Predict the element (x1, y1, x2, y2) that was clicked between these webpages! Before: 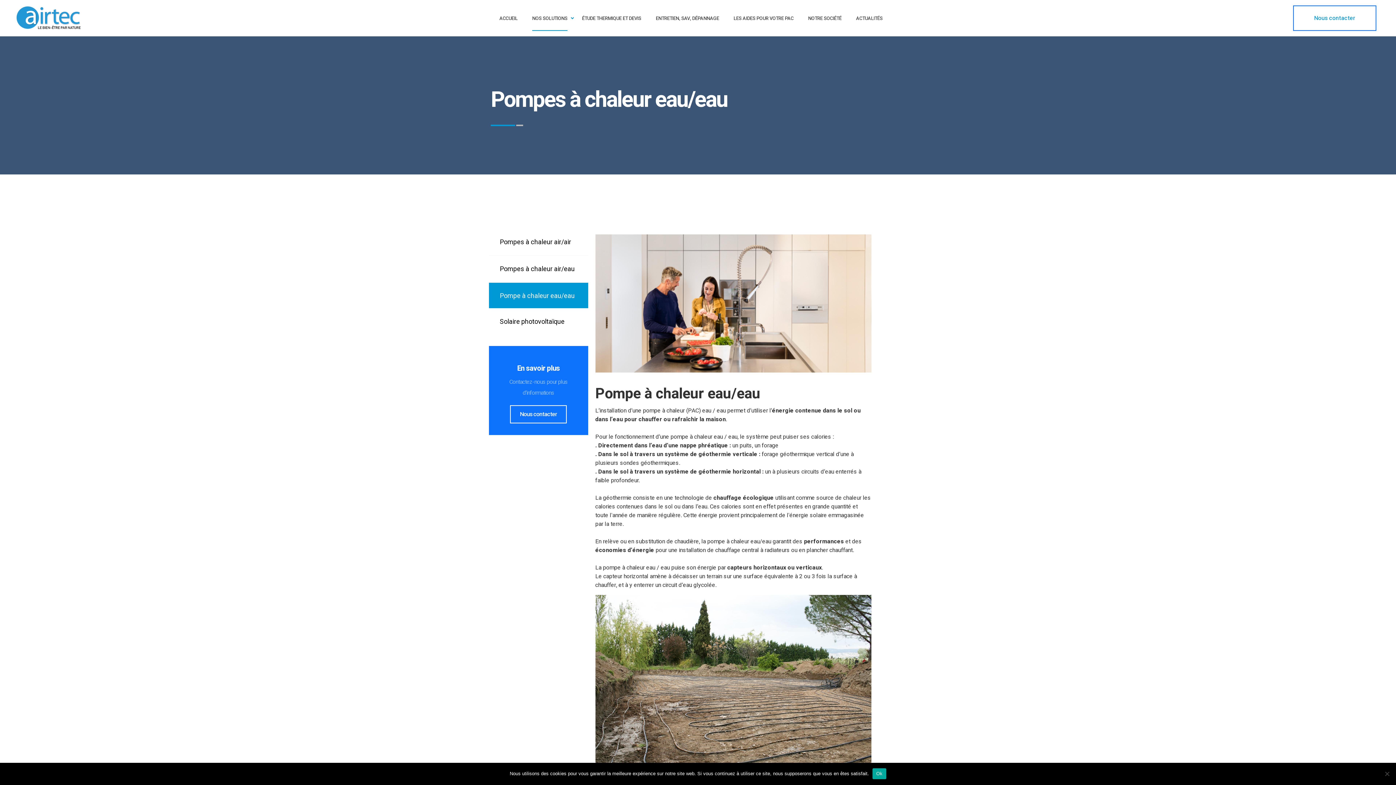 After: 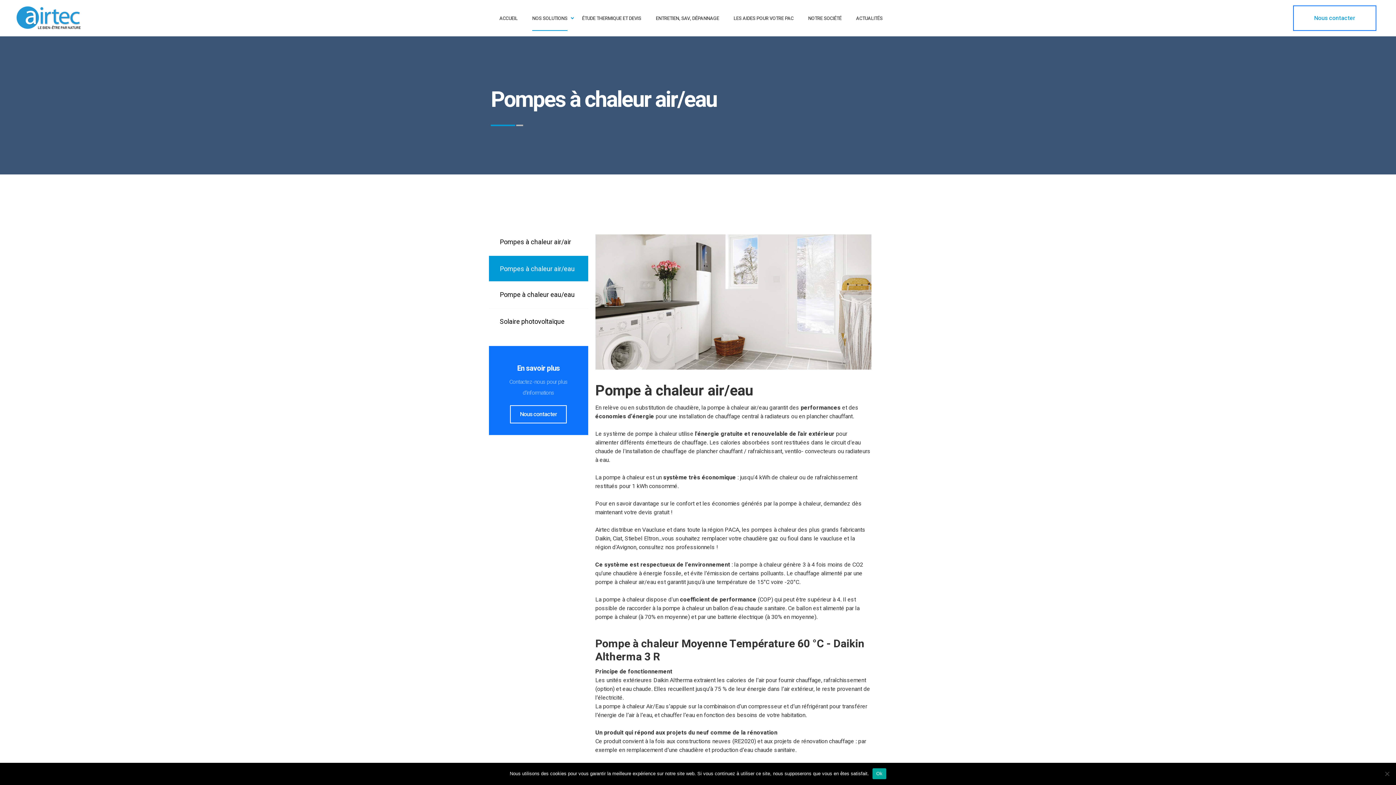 Action: label: Pompes à chaleur air/eau bbox: (489, 256, 585, 281)